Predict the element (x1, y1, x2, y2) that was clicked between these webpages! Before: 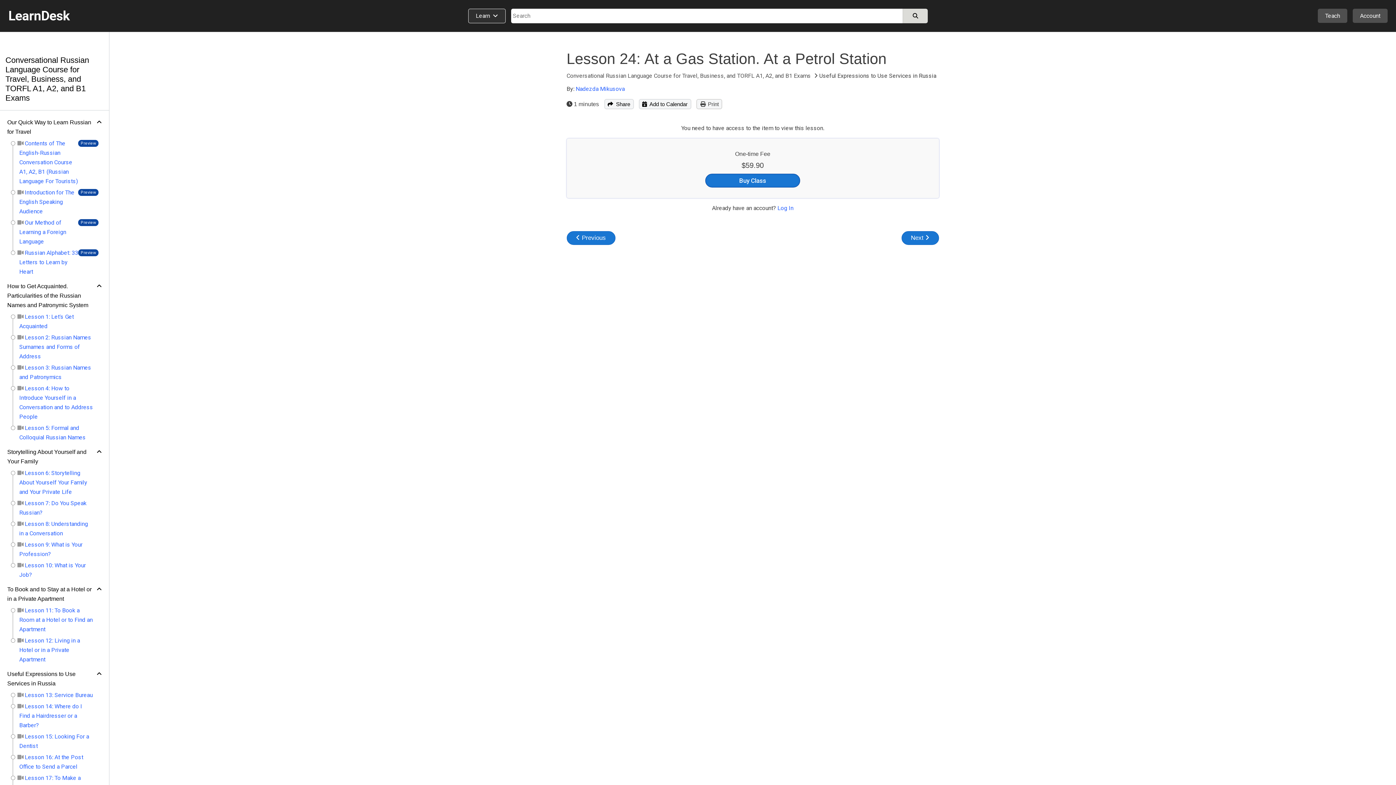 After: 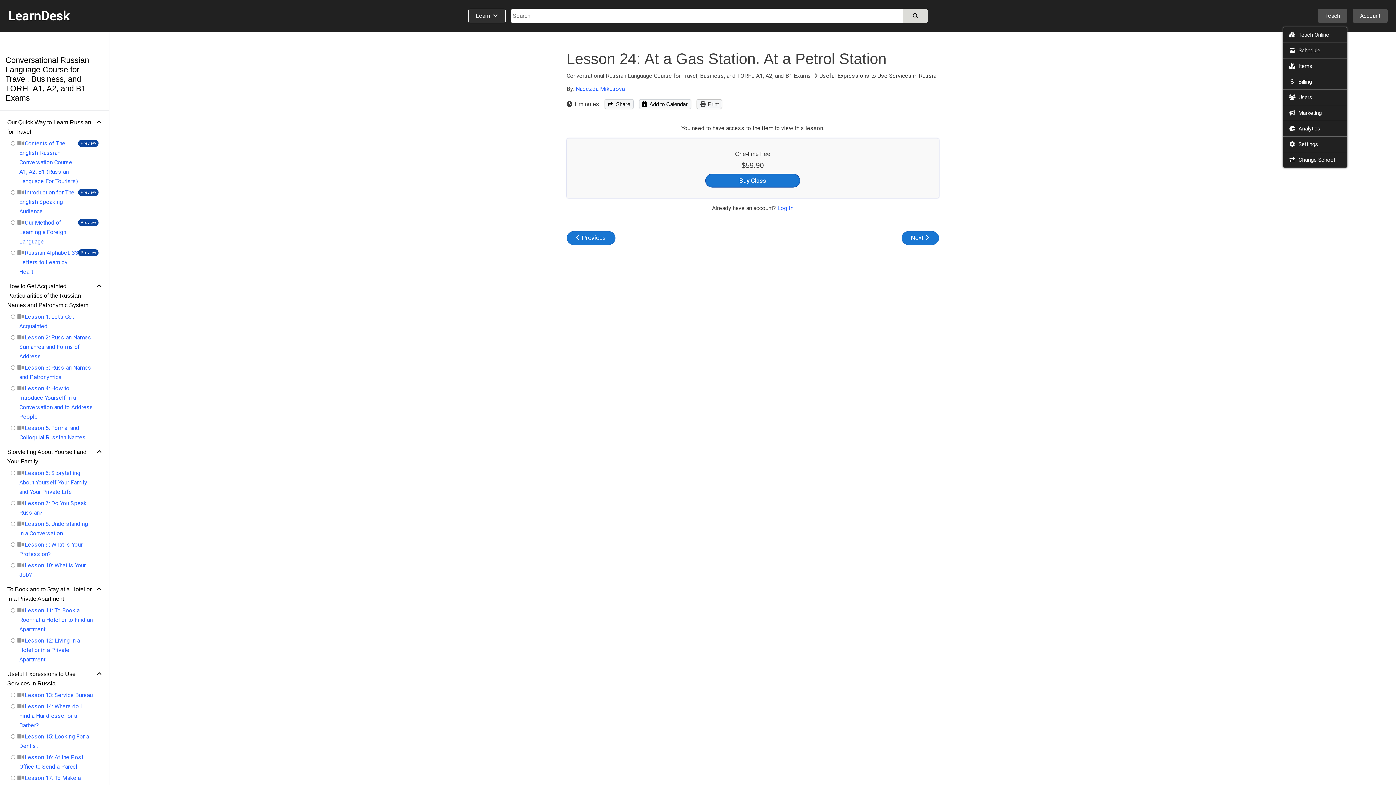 Action: bbox: (1318, 8, 1347, 22) label: Teach